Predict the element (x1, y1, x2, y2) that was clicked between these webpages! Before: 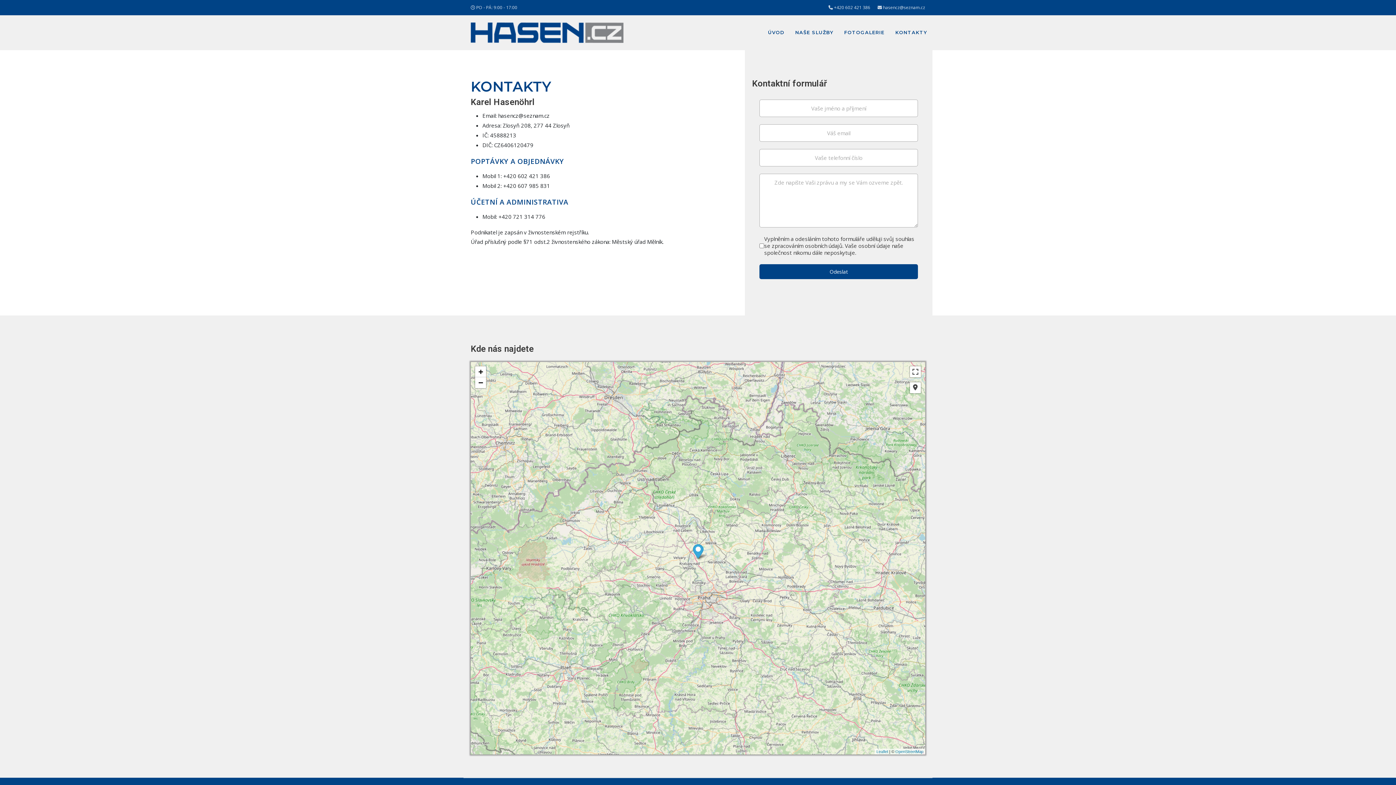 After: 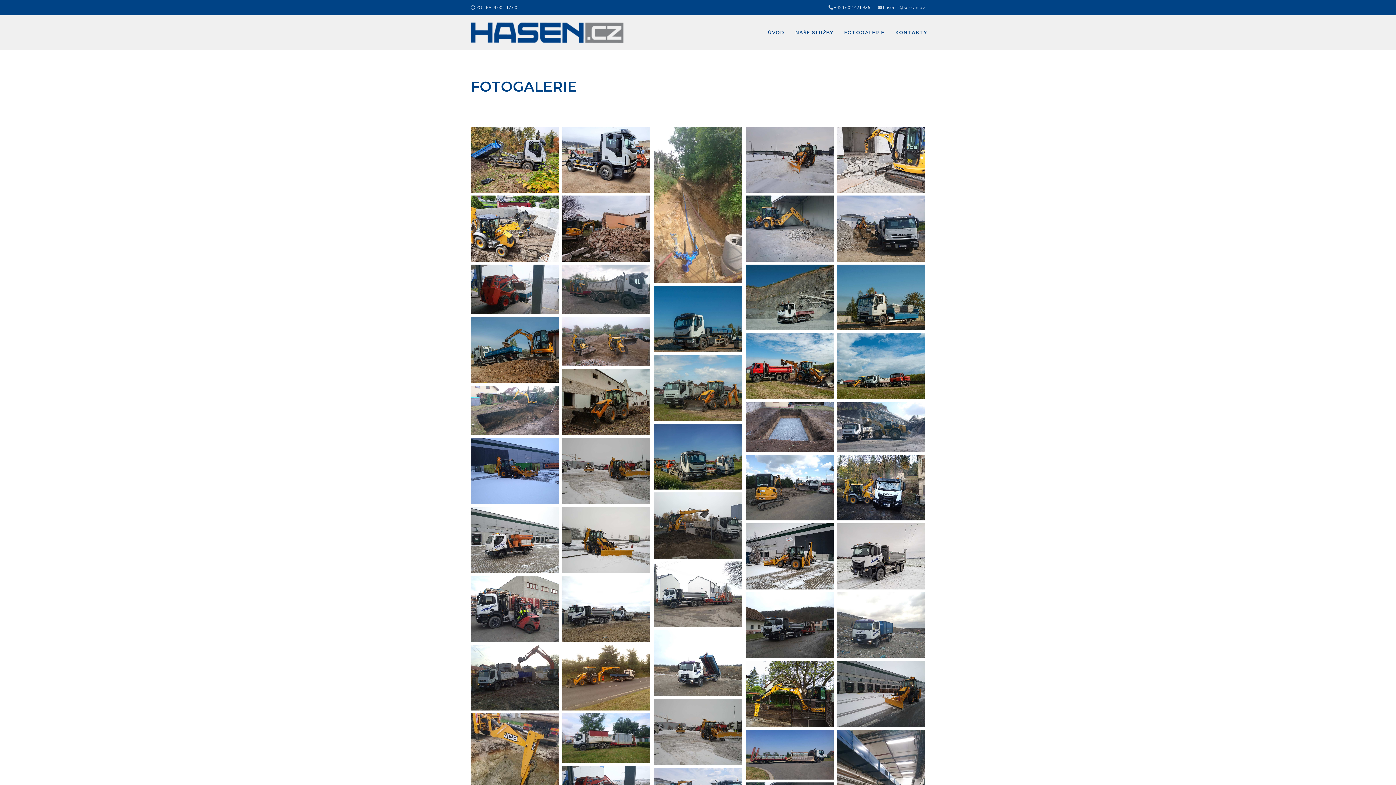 Action: label: FOTOGALERIE bbox: (844, 22, 884, 42)